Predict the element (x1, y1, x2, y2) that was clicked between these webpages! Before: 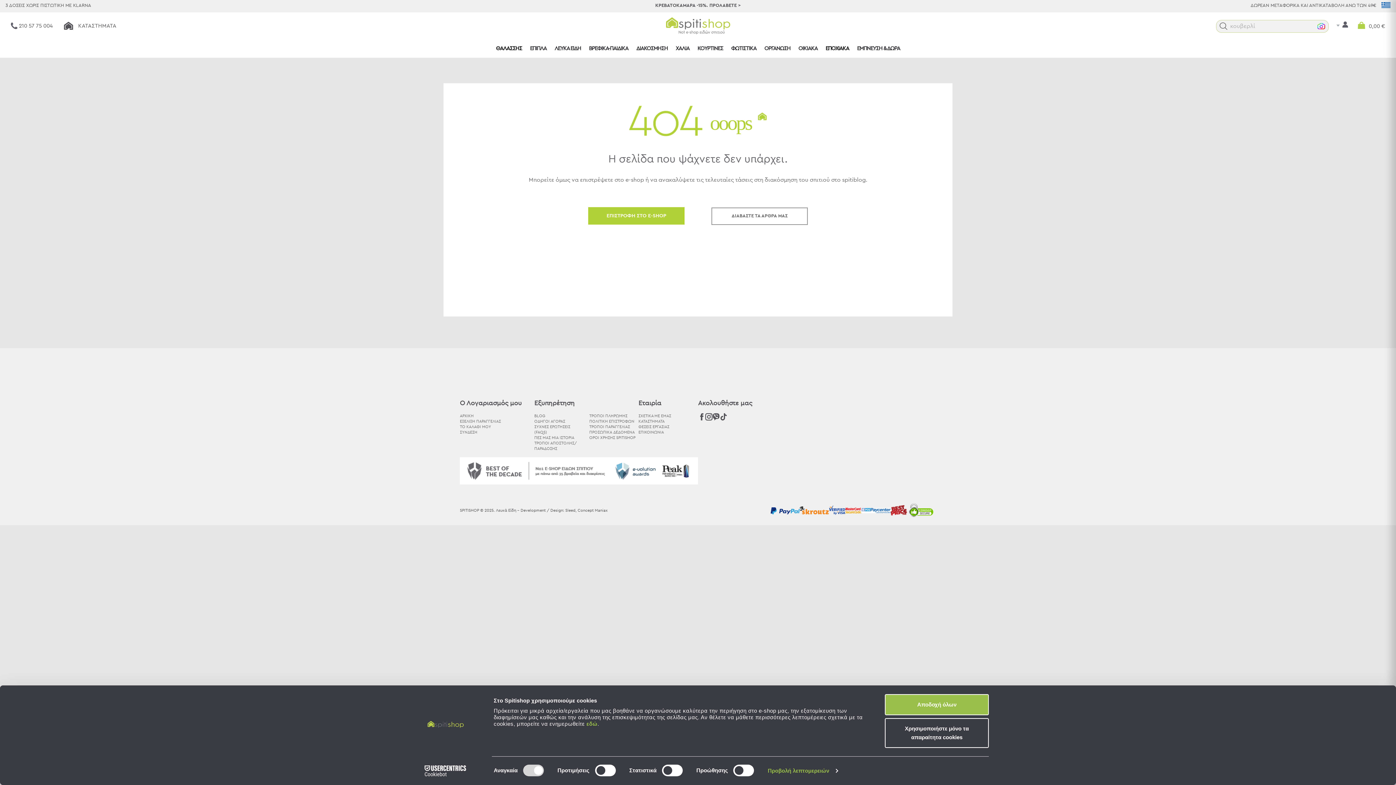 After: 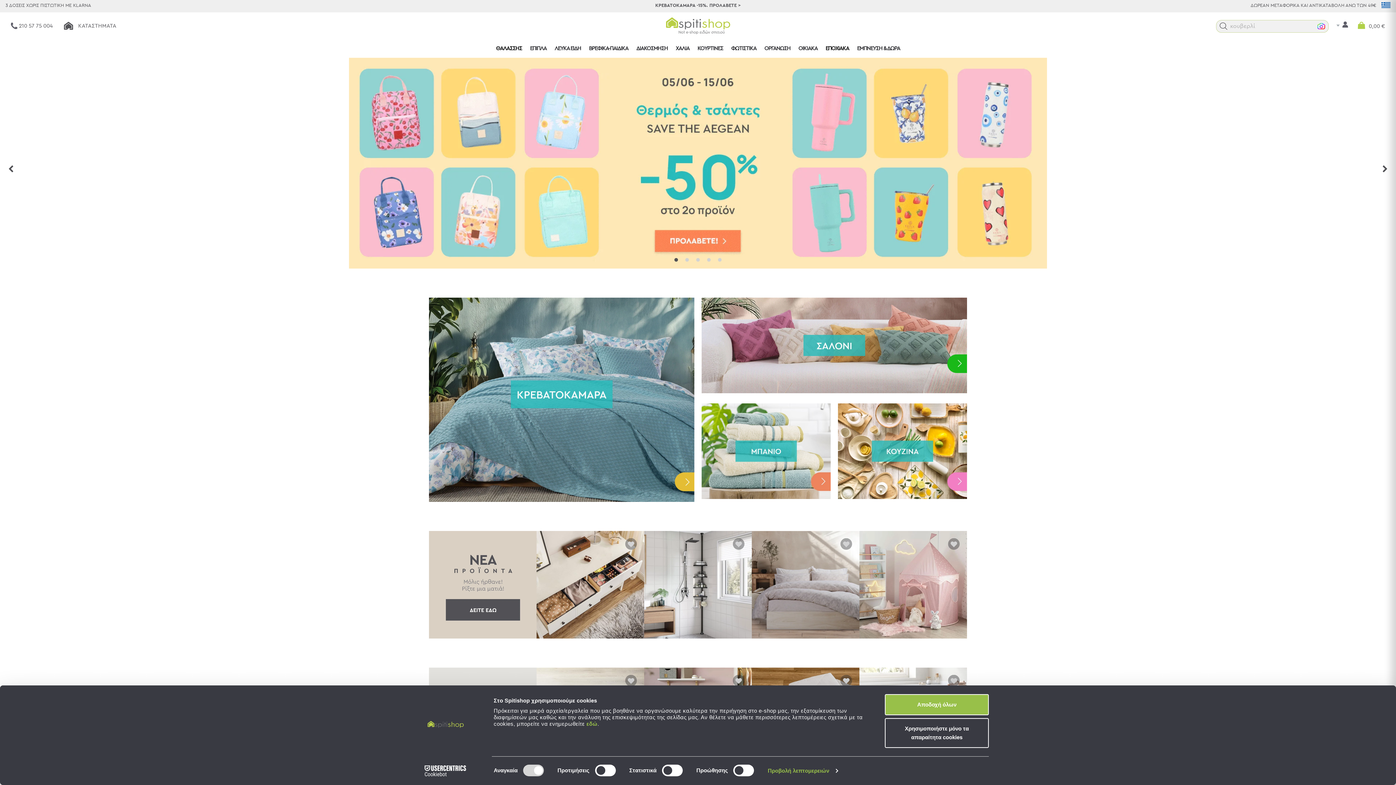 Action: bbox: (663, 22, 733, 28)